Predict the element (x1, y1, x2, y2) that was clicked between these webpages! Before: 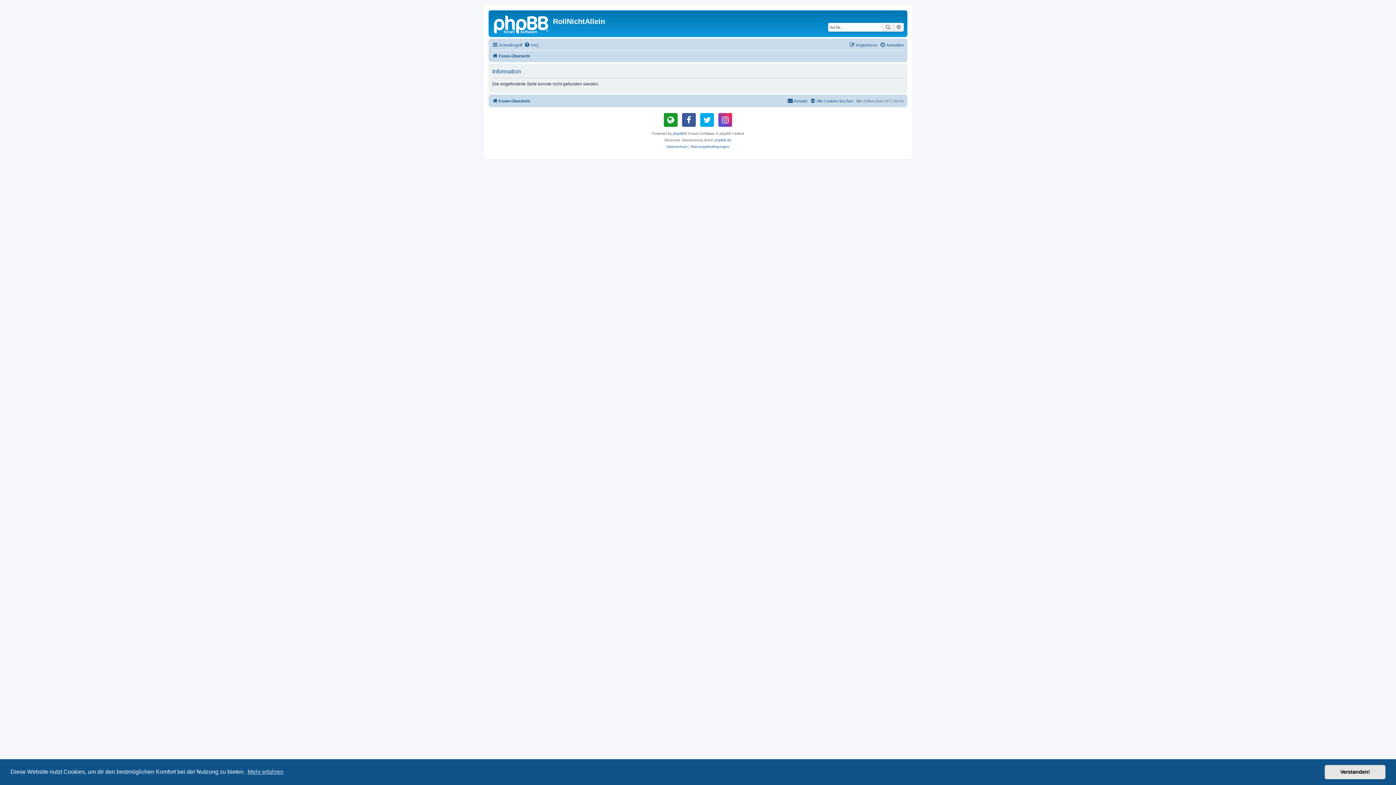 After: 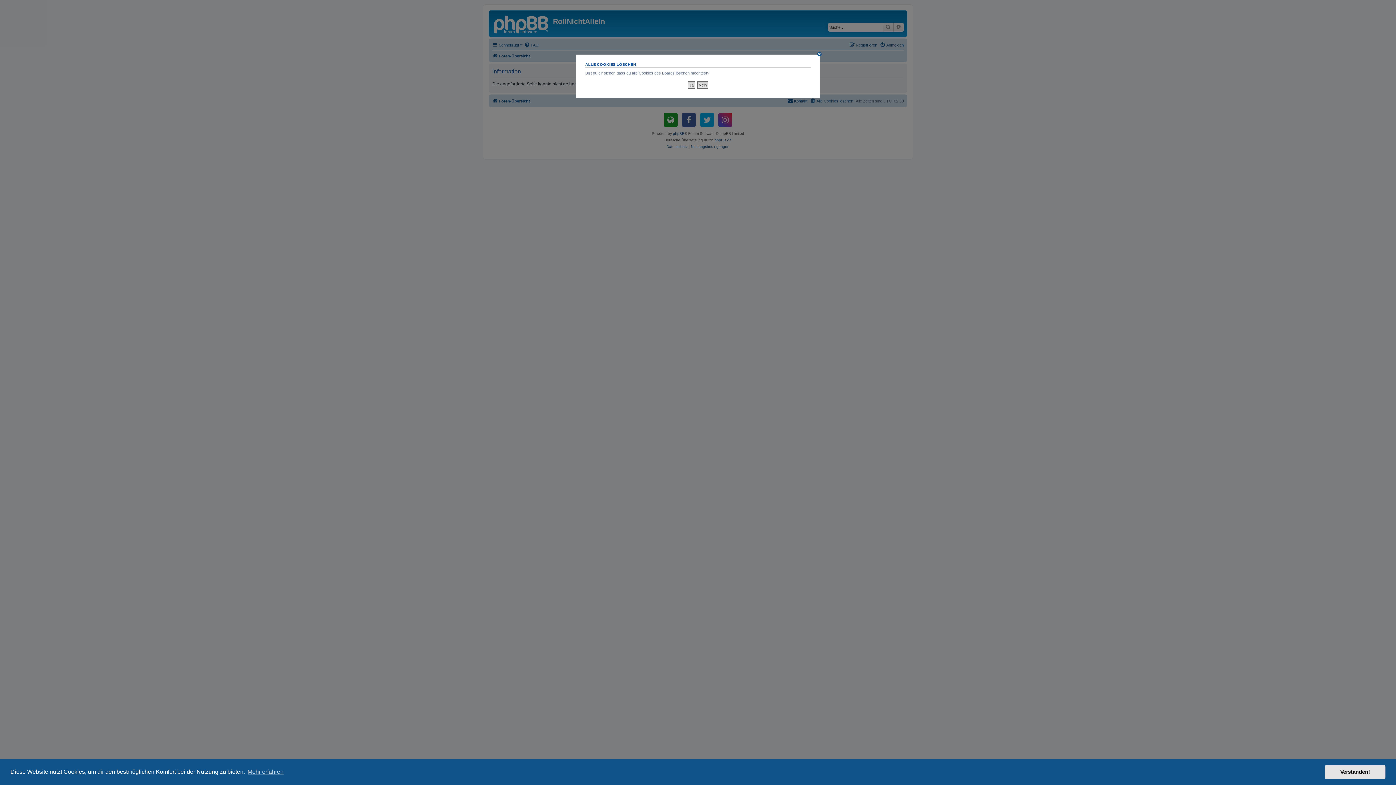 Action: label: Alle Cookies löschen bbox: (810, 96, 853, 105)